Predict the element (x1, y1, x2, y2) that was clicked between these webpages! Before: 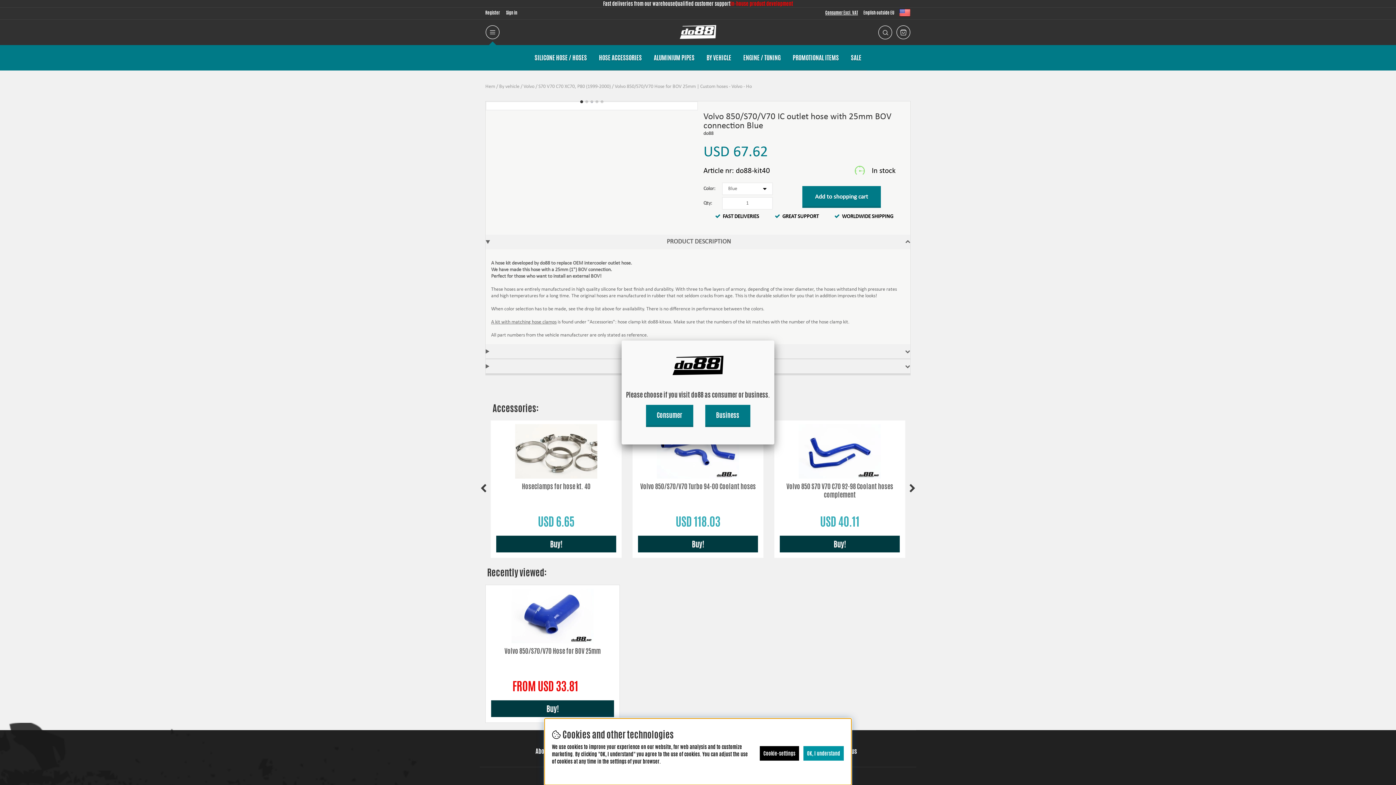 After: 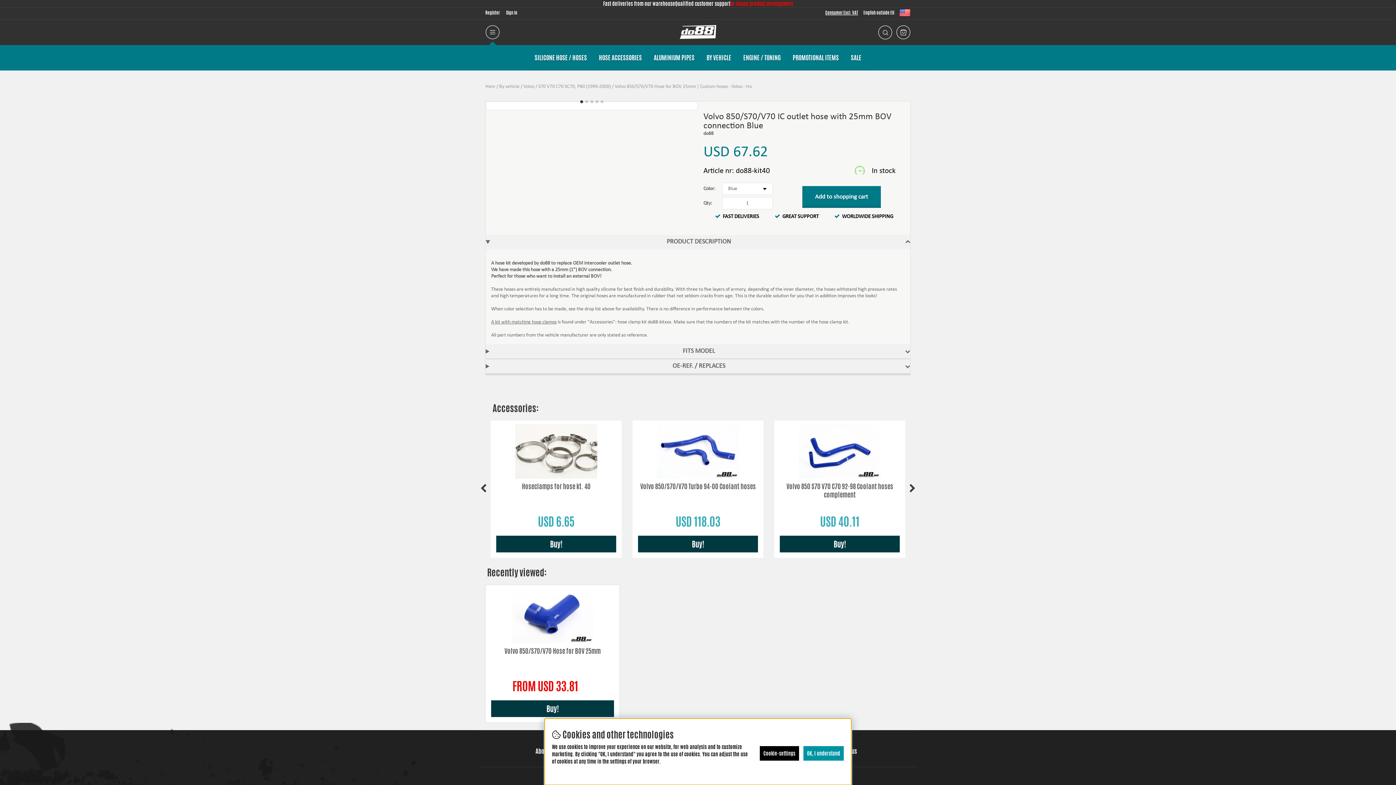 Action: label: Consumer bbox: (646, 405, 693, 425)